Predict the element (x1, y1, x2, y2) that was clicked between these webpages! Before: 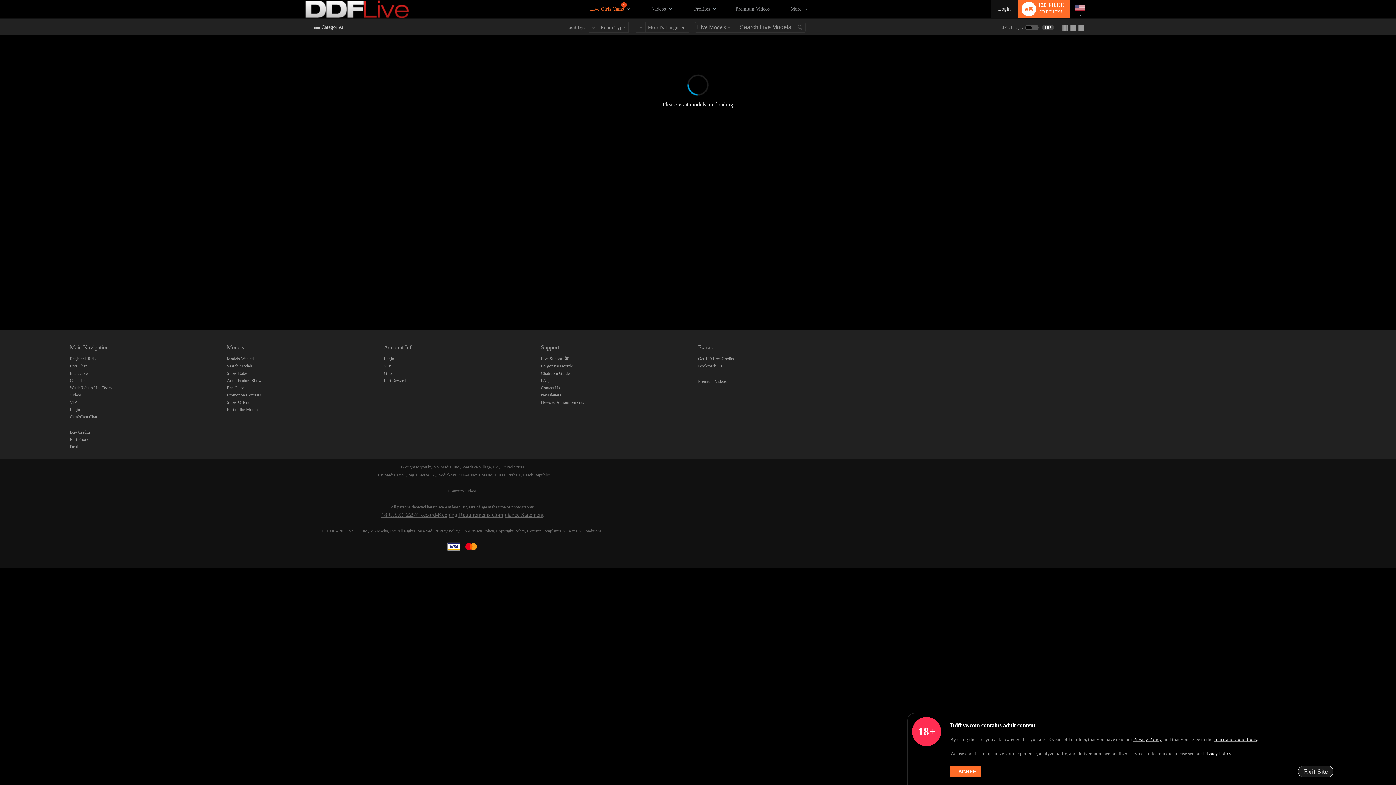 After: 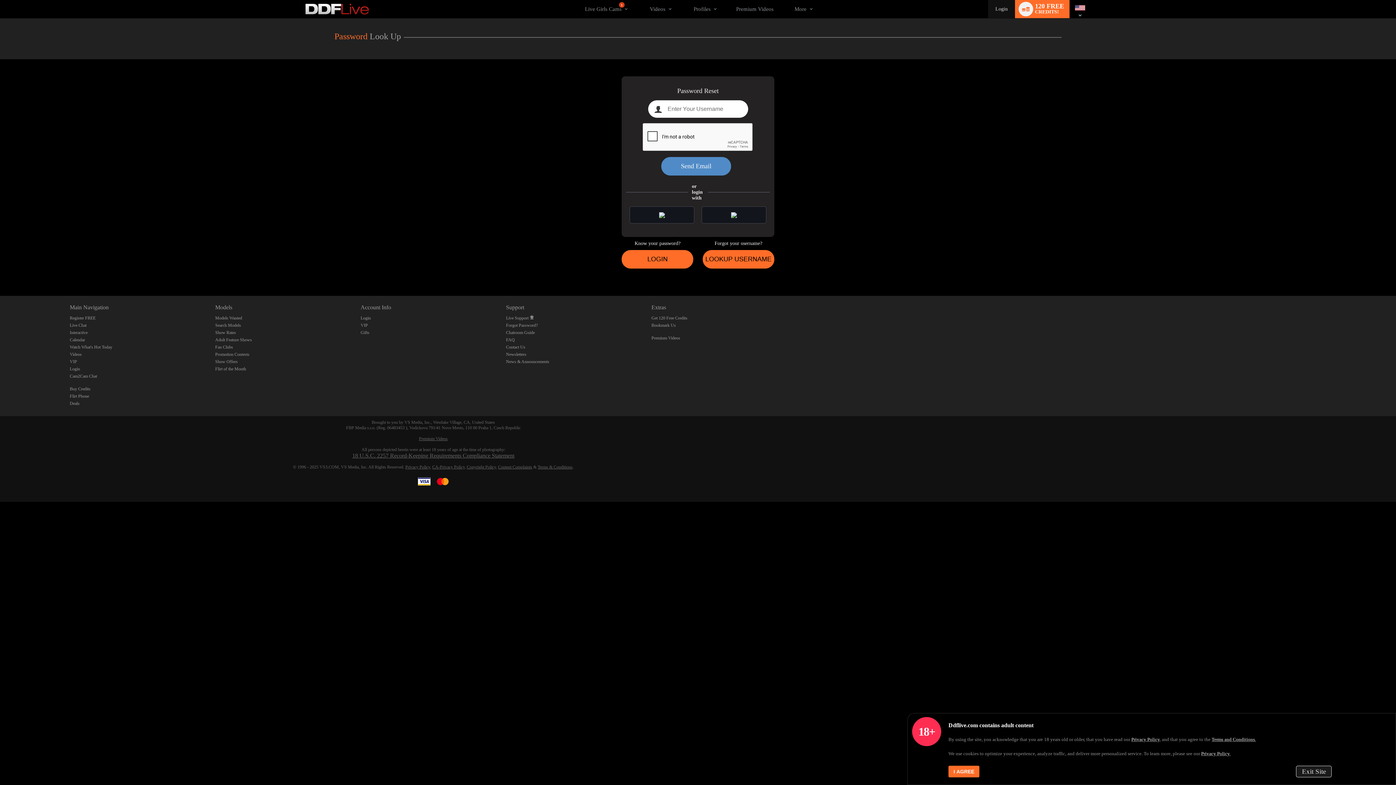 Action: label: Forgot Password? bbox: (541, 363, 572, 368)